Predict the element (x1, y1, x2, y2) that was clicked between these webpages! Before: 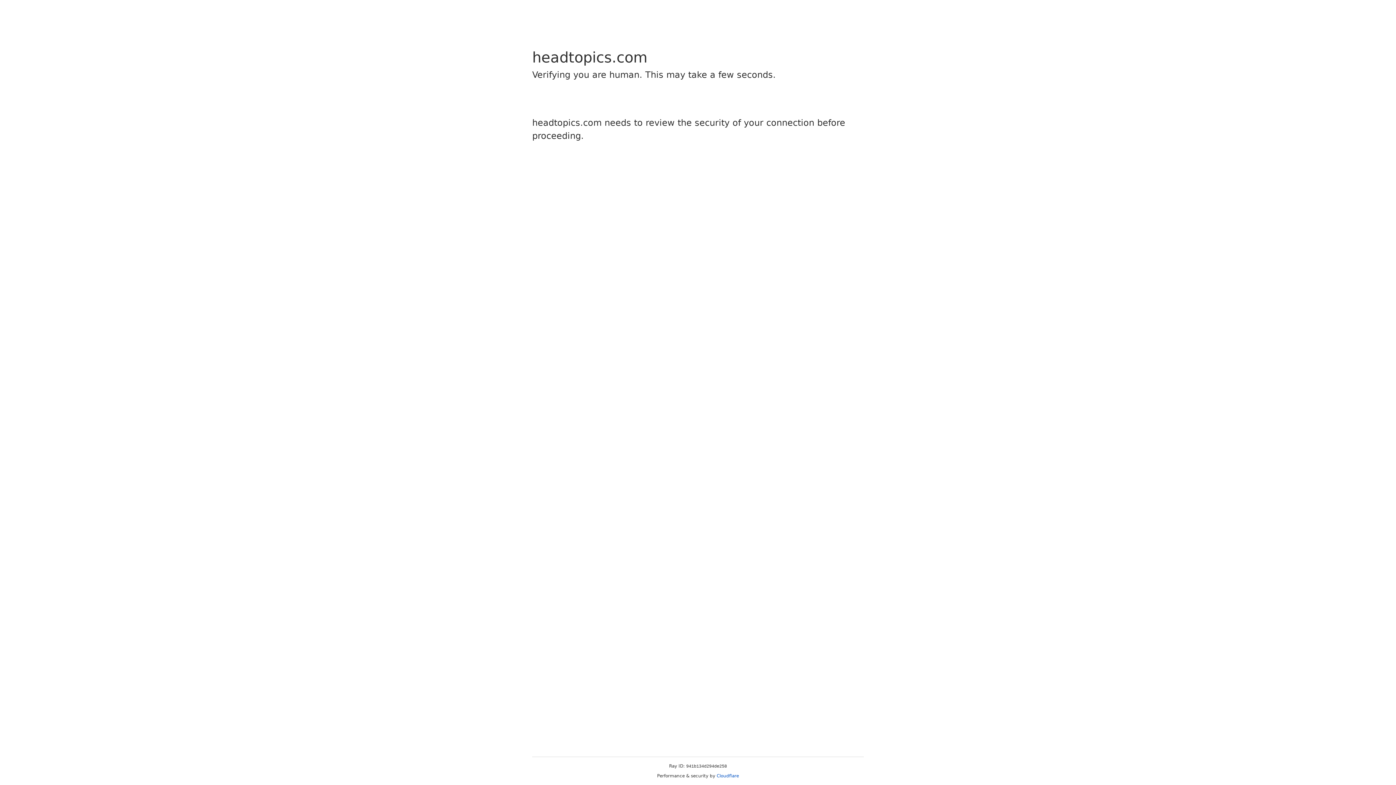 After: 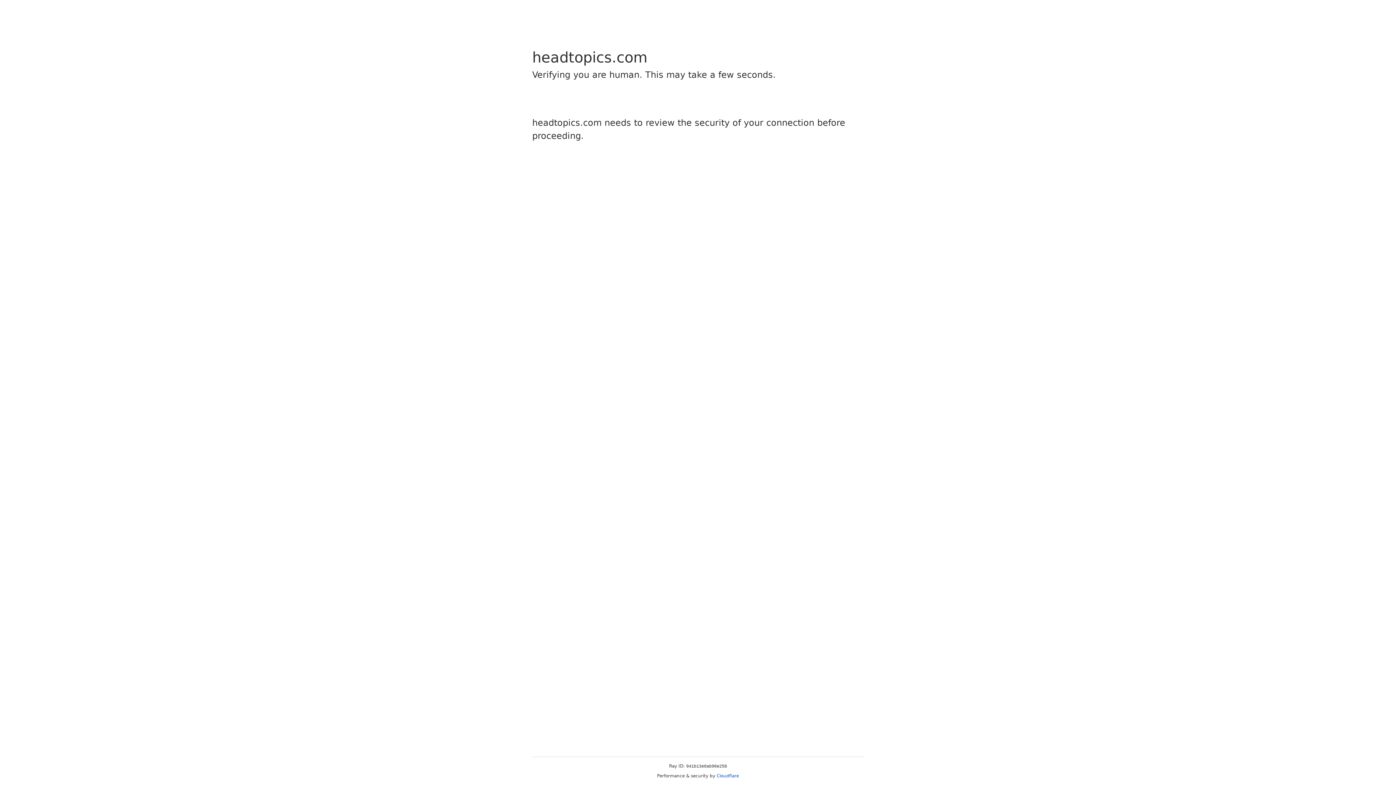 Action: label: Cloudflare bbox: (716, 773, 739, 778)